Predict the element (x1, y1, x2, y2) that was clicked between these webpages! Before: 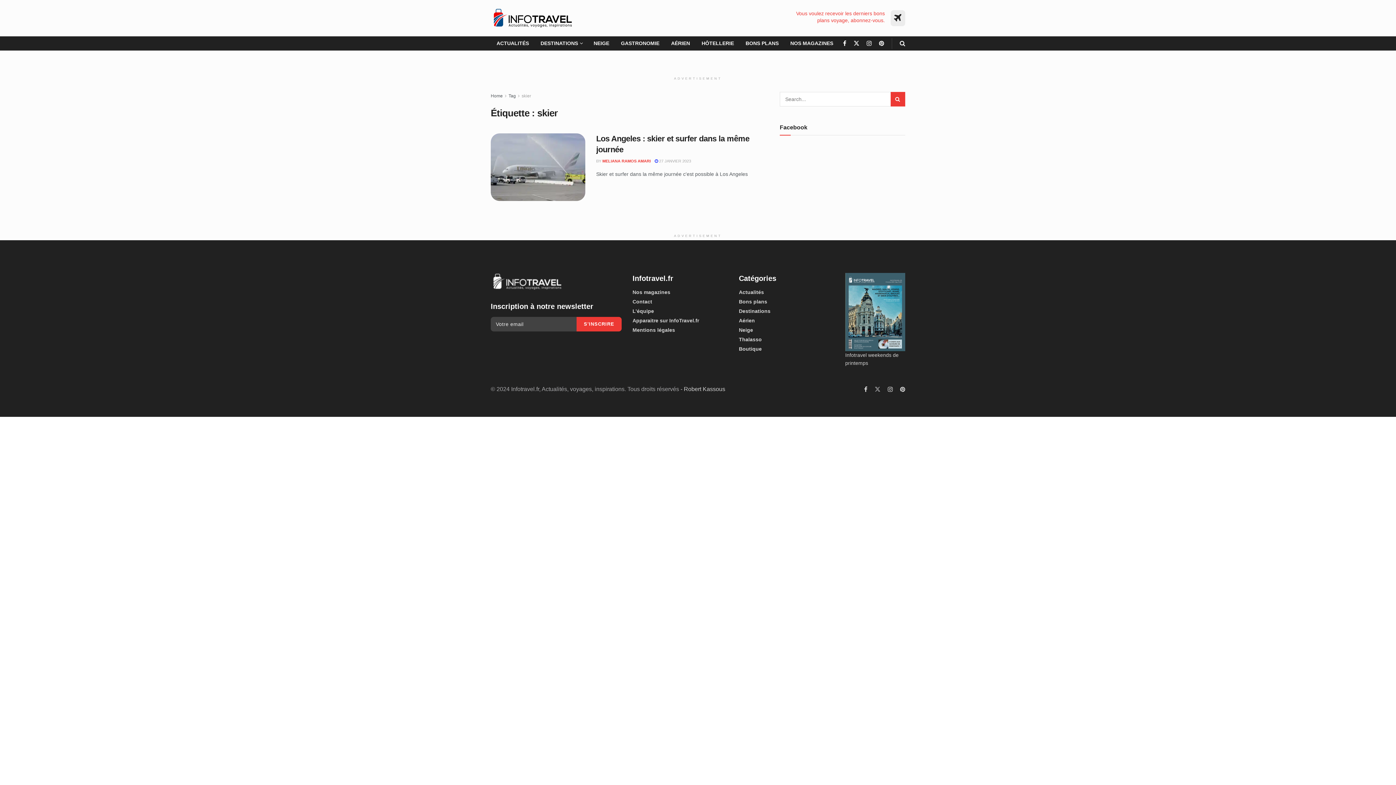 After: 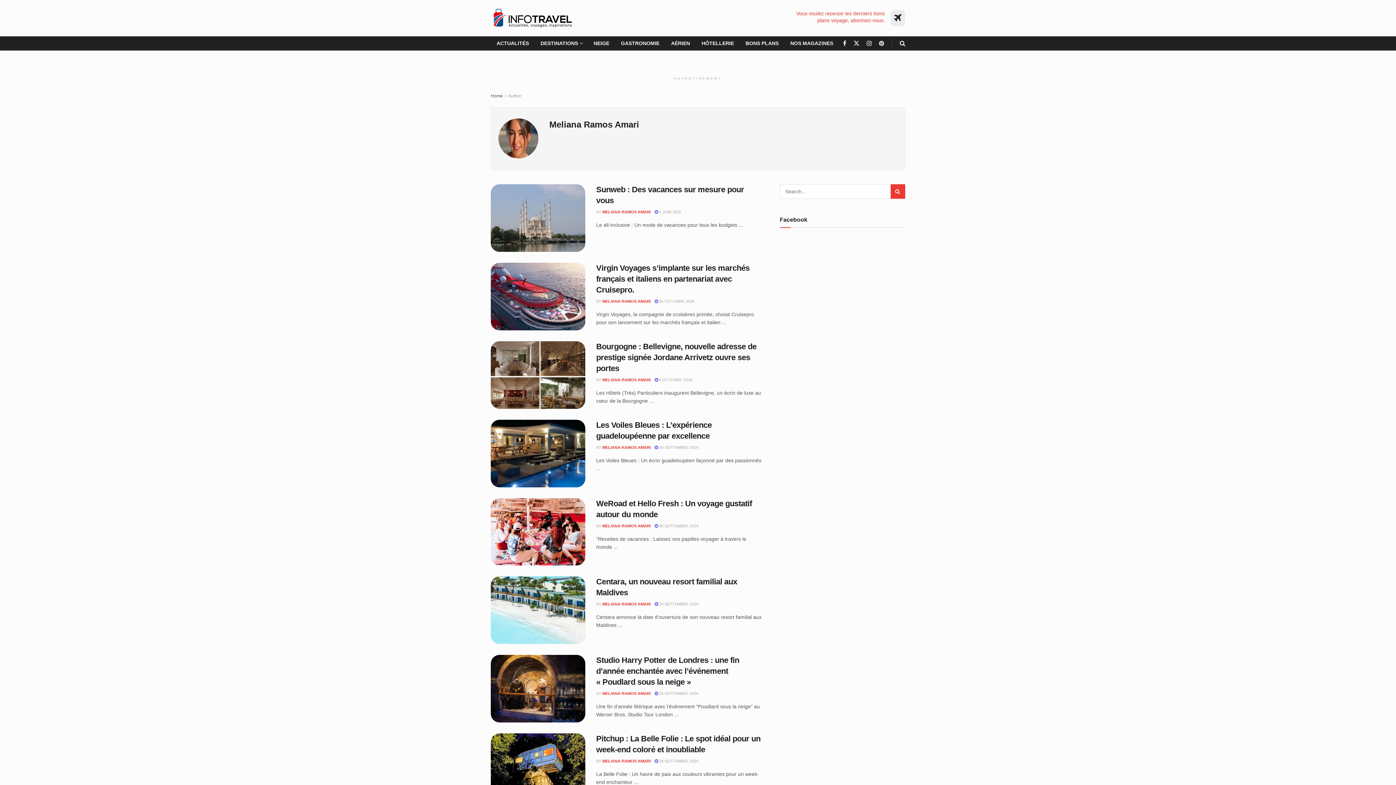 Action: bbox: (602, 158, 650, 163) label: MELIANA RAMOS AMARI